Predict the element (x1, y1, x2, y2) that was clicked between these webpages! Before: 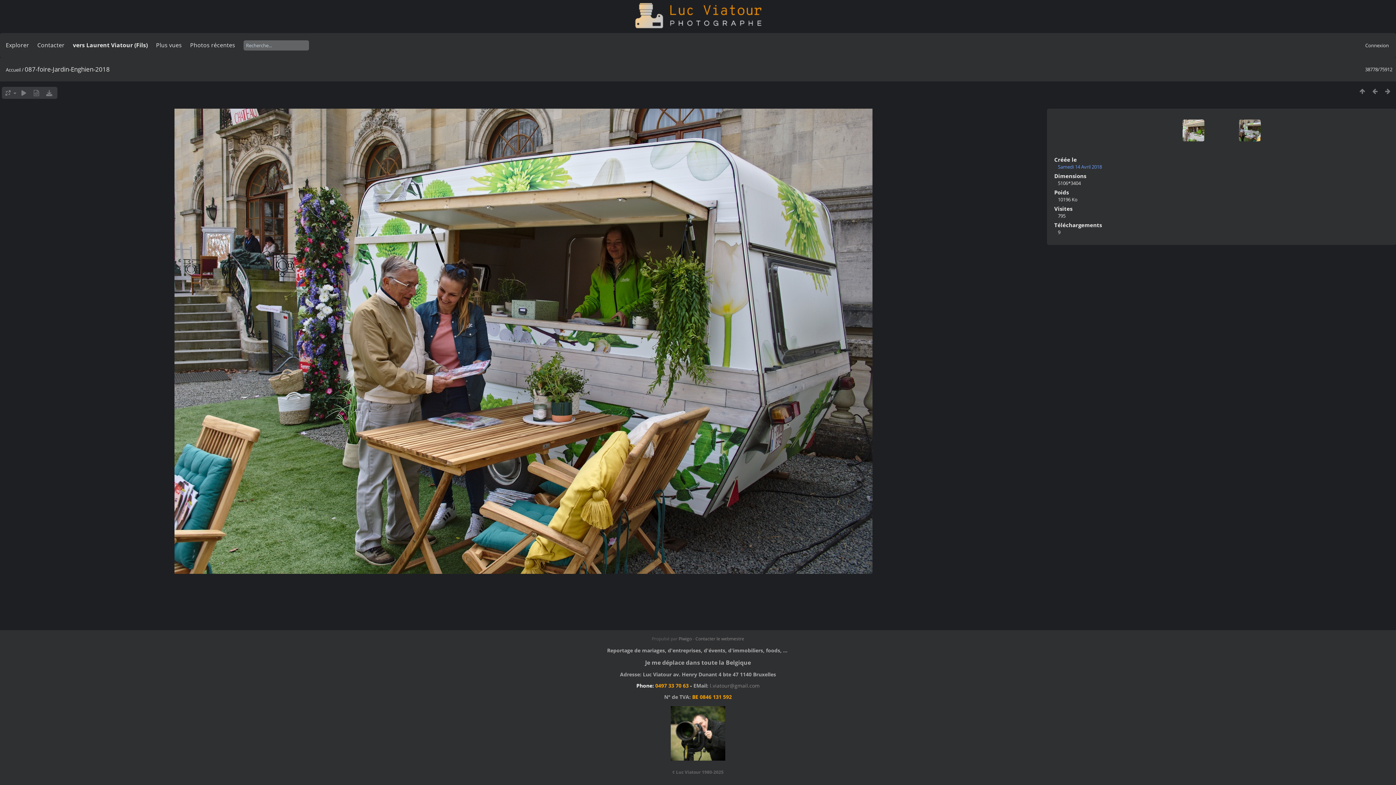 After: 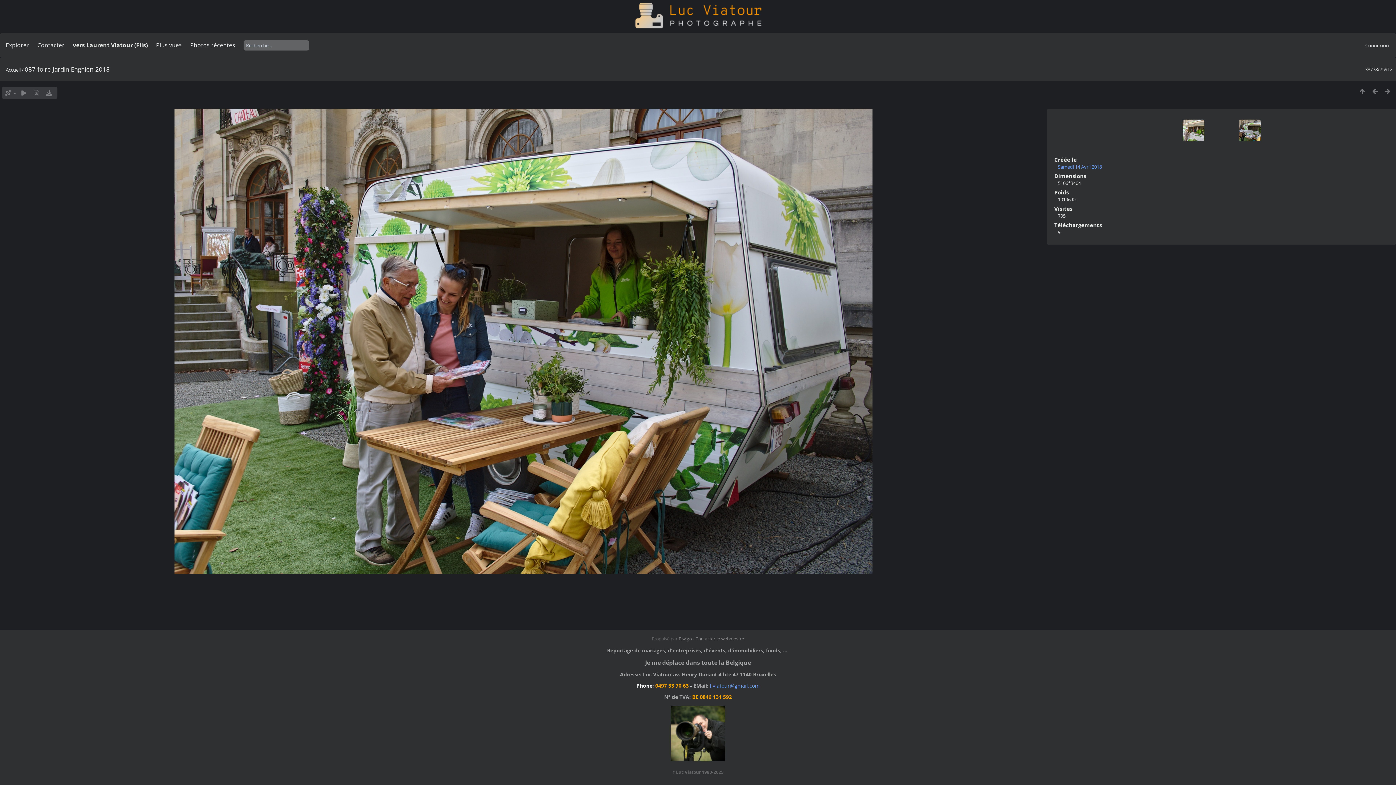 Action: bbox: (710, 682, 759, 689) label: l.viatour@gmail.com